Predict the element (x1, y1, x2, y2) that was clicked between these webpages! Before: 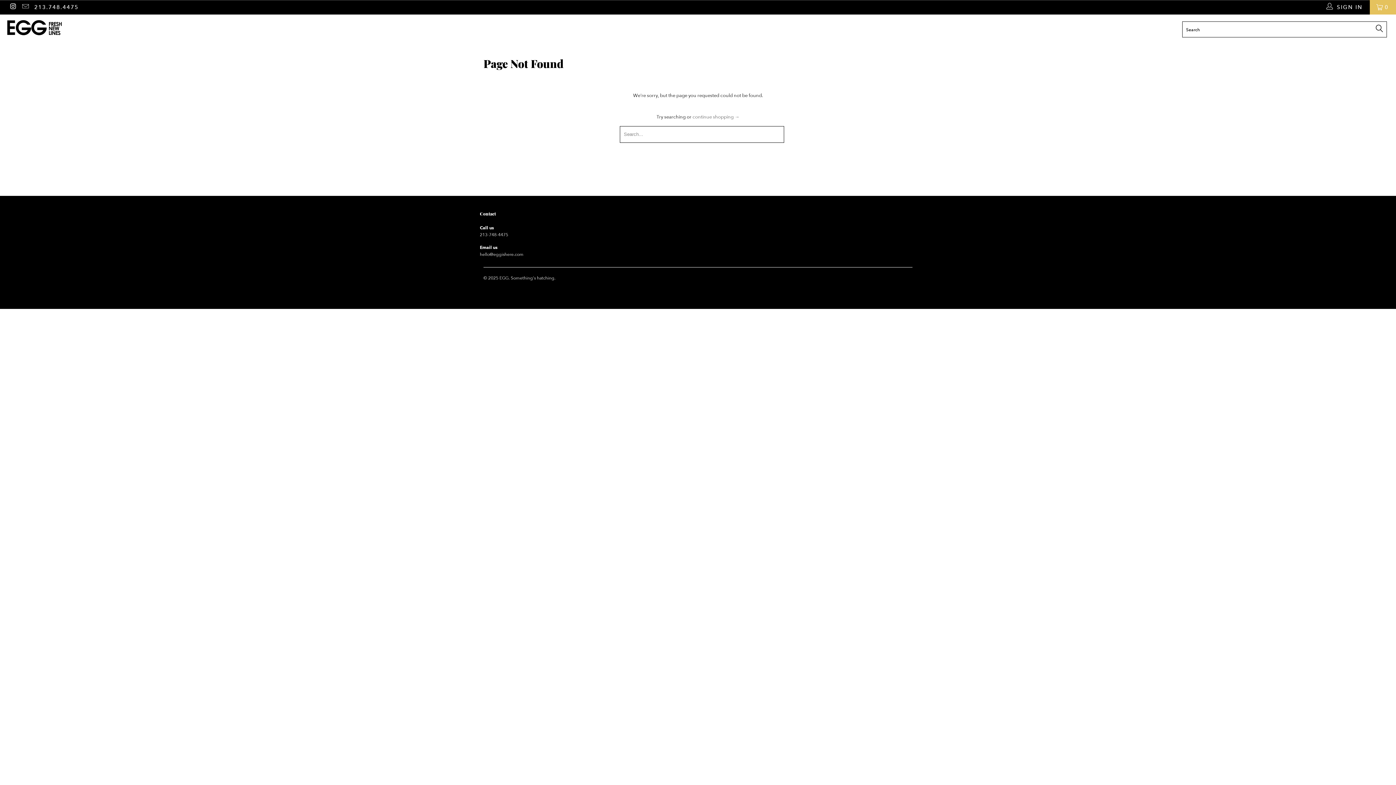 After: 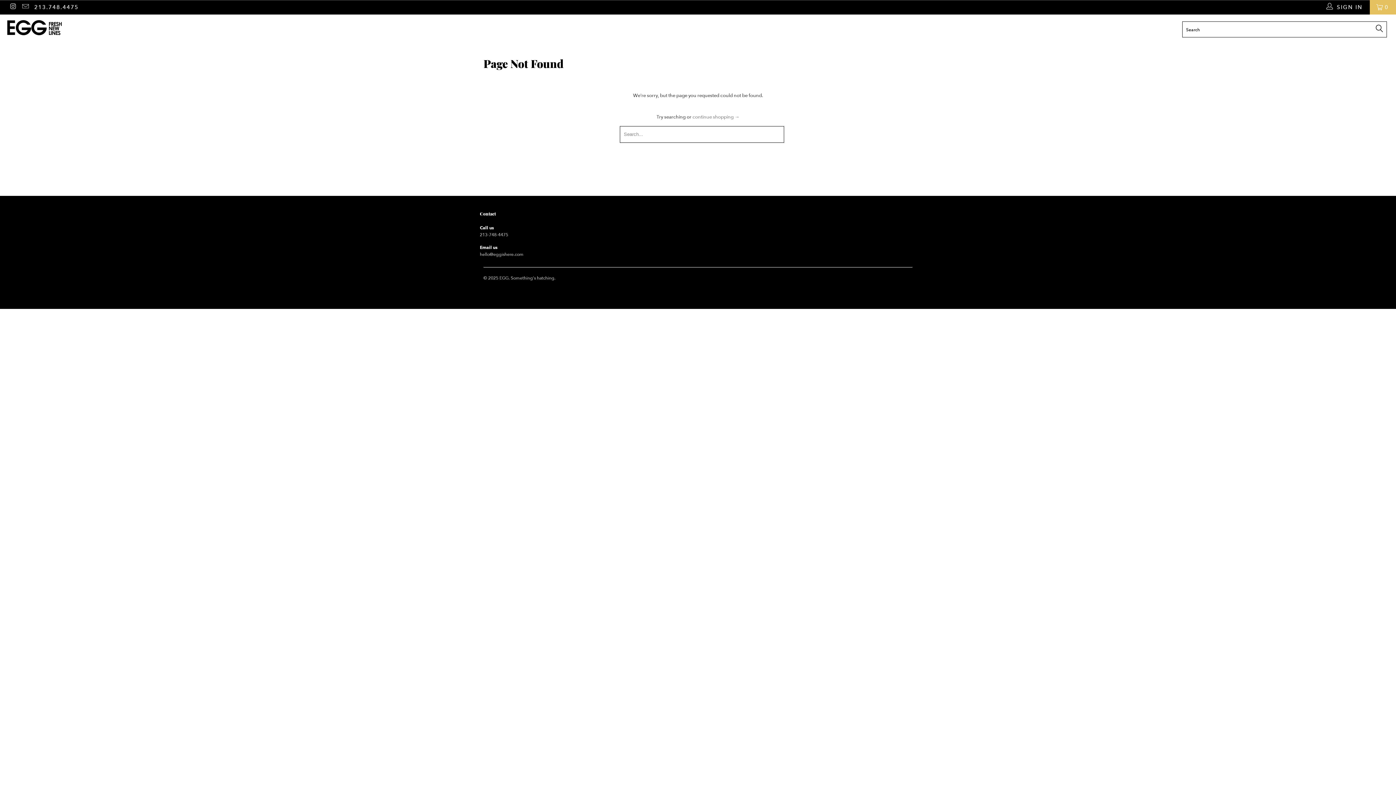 Action: bbox: (9, 4, 16, 10)